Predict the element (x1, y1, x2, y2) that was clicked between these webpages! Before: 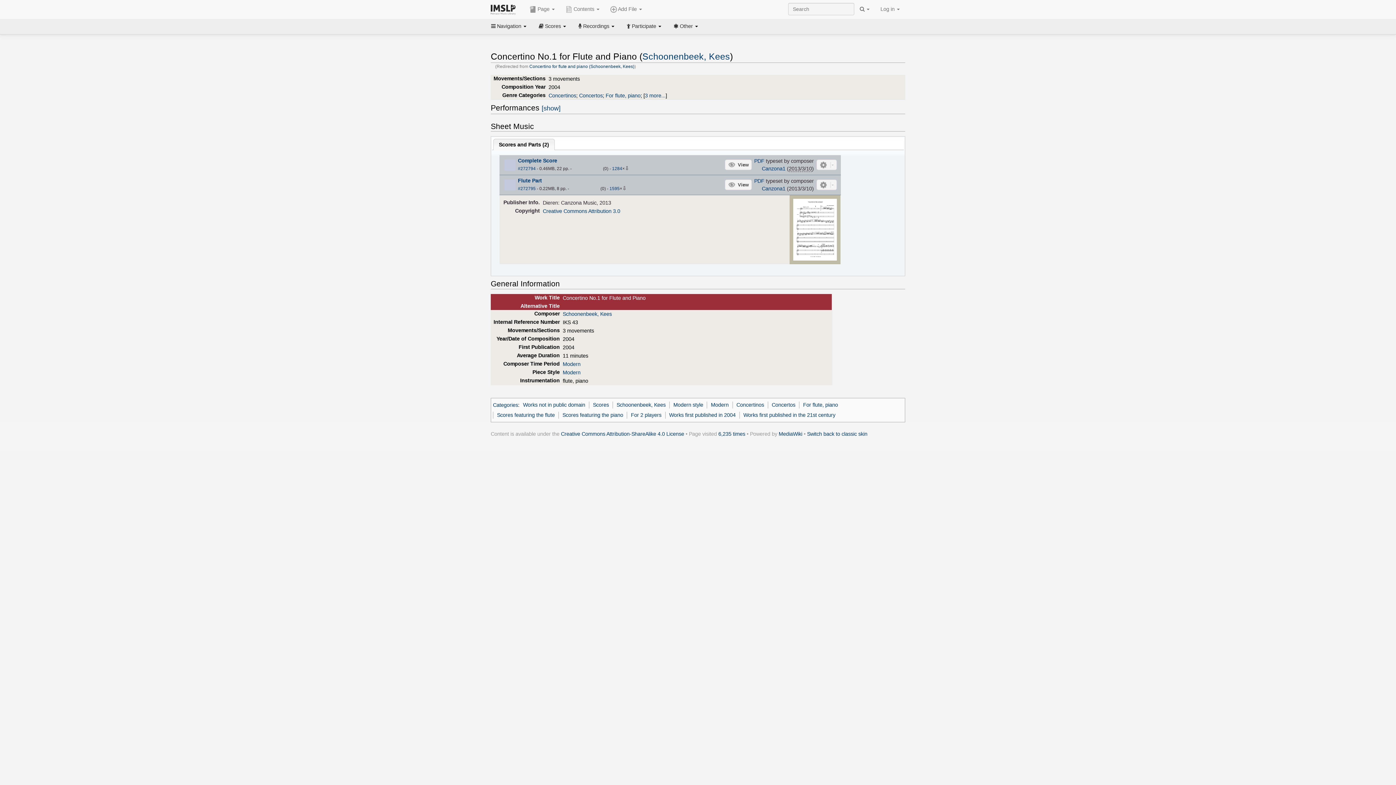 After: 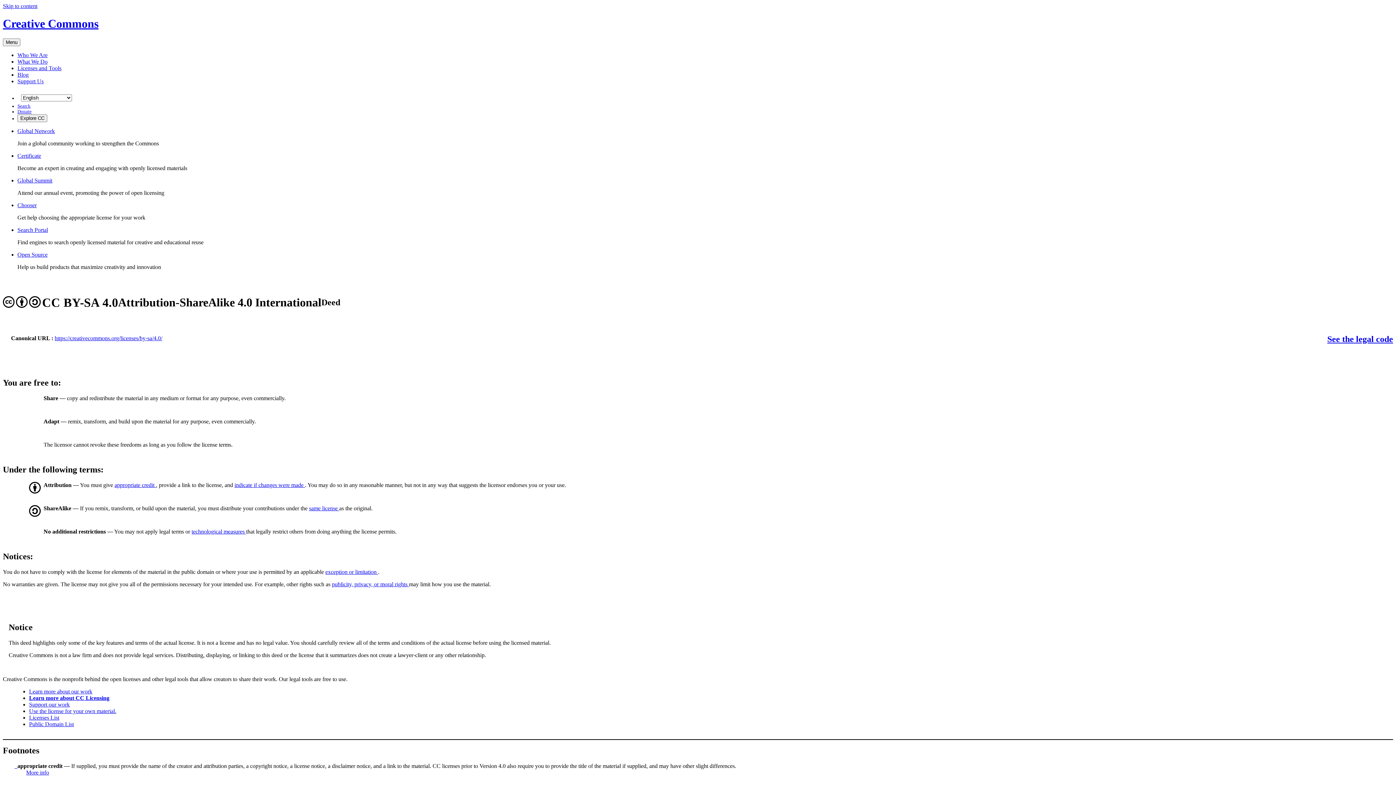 Action: bbox: (561, 431, 684, 437) label: Creative Commons Attribution-ShareAlike 4.0 License